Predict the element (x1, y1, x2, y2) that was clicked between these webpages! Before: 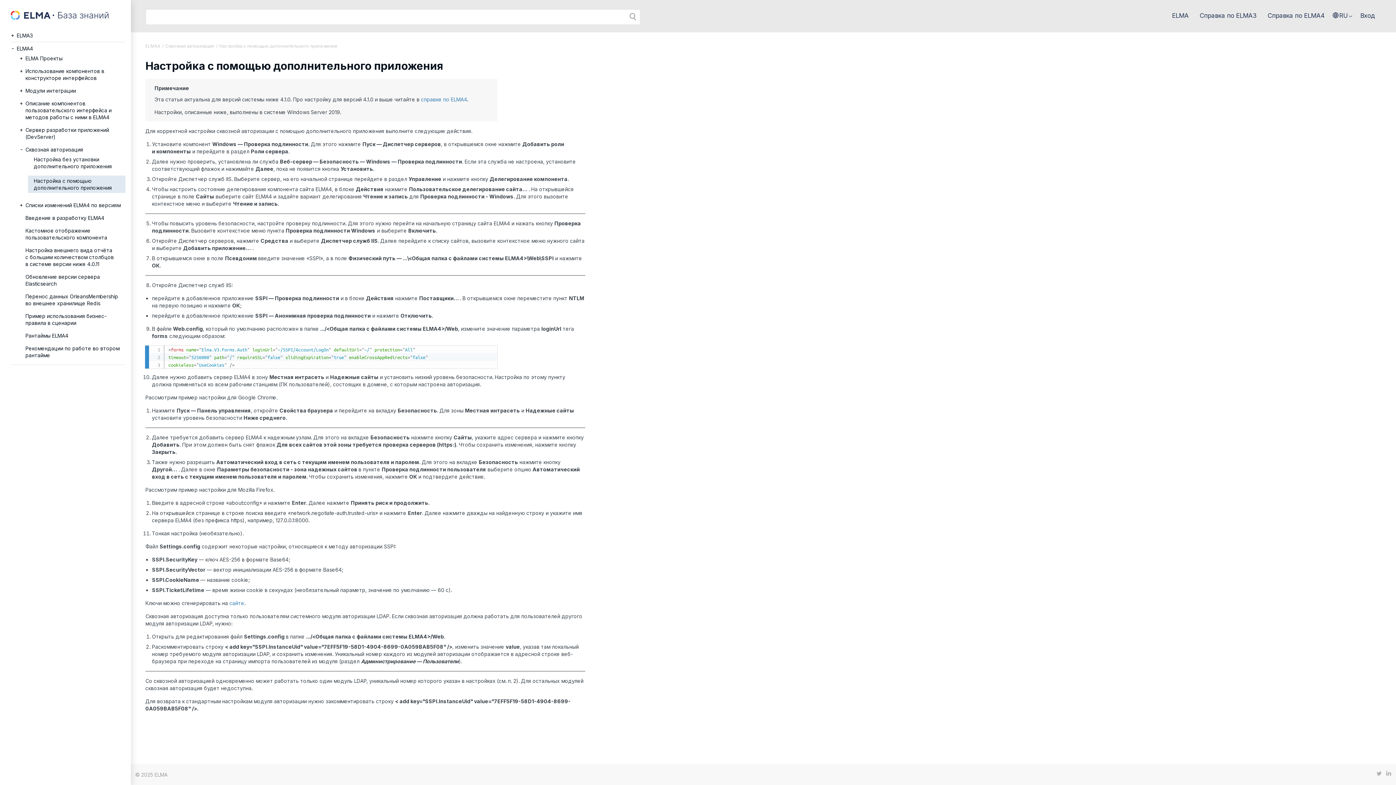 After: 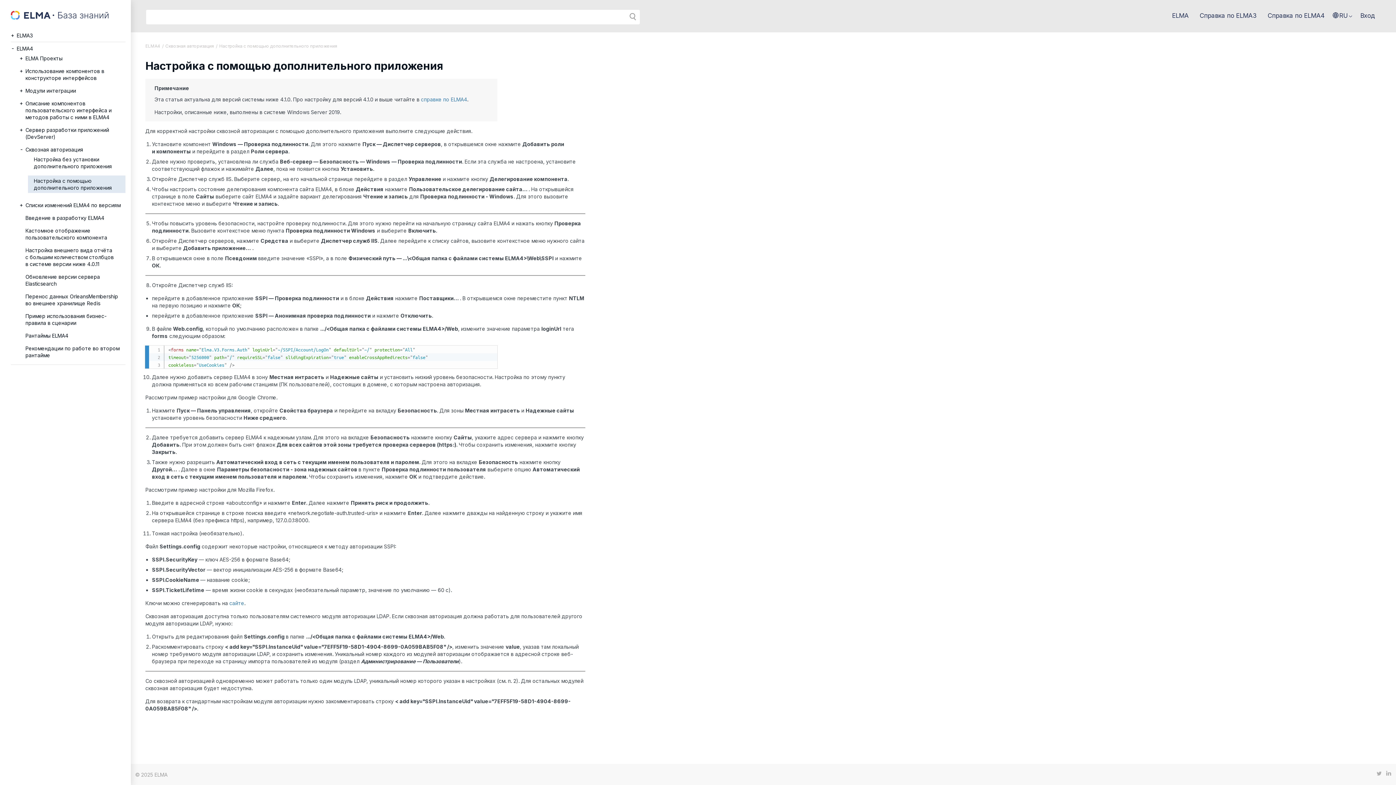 Action: bbox: (1376, 770, 1382, 776)